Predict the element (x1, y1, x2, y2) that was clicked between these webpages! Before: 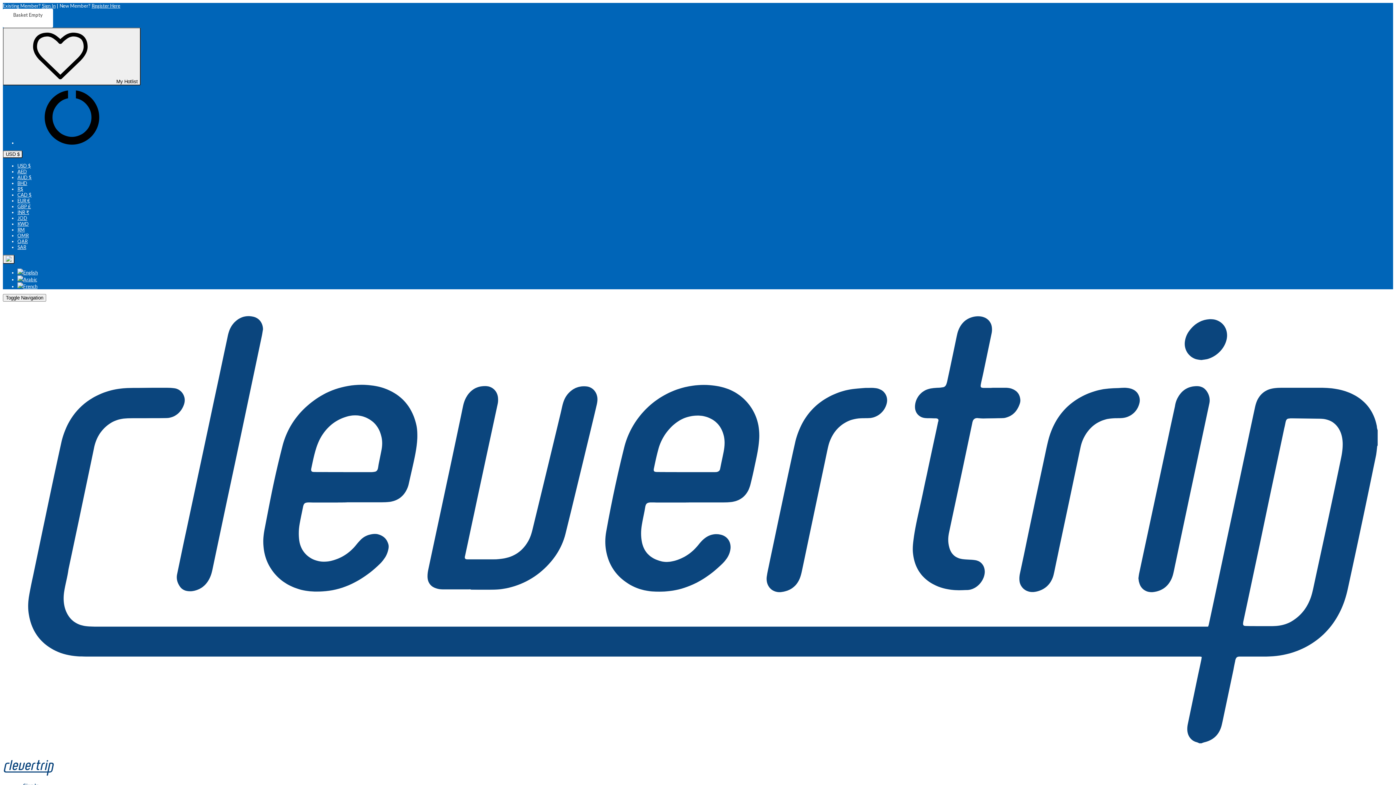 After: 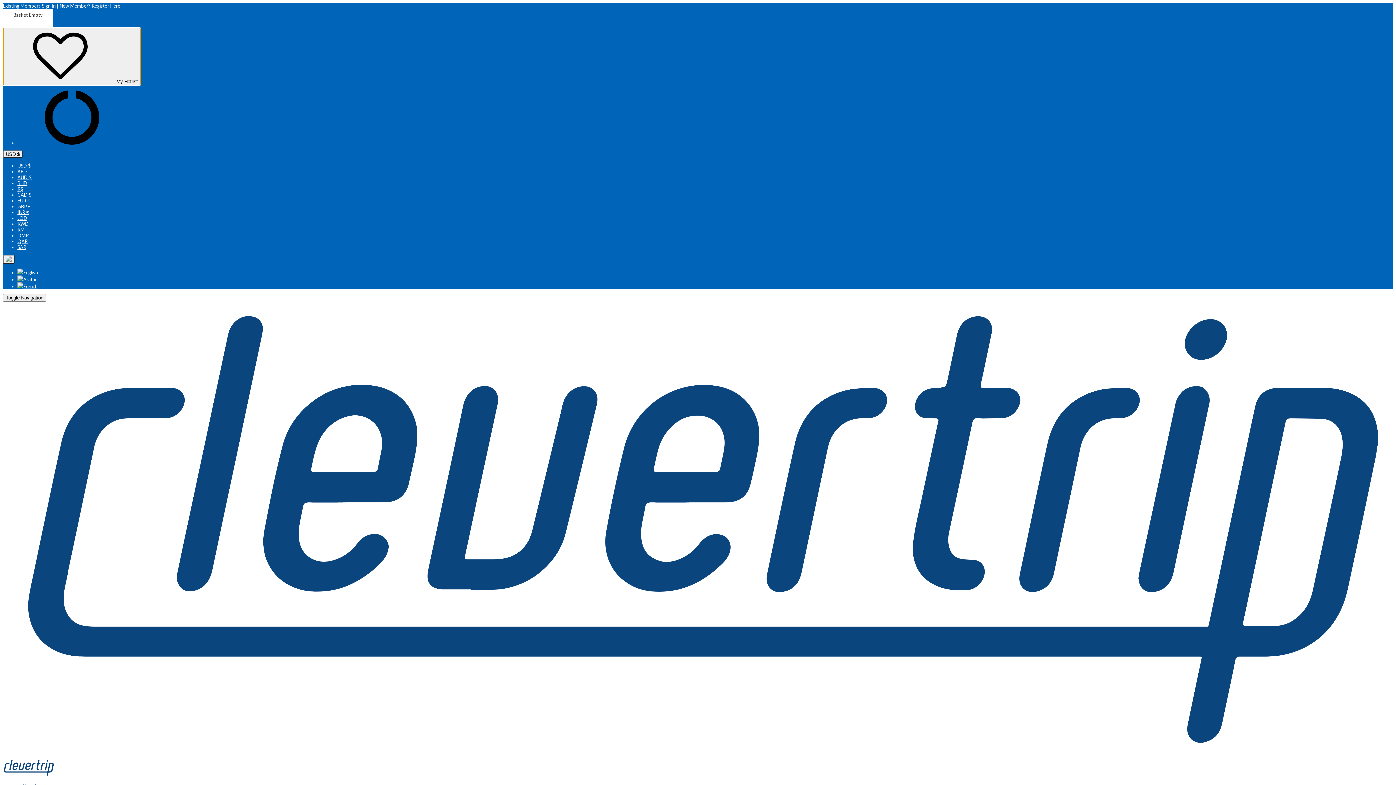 Action: label:  My Hotlist bbox: (2, 27, 140, 85)